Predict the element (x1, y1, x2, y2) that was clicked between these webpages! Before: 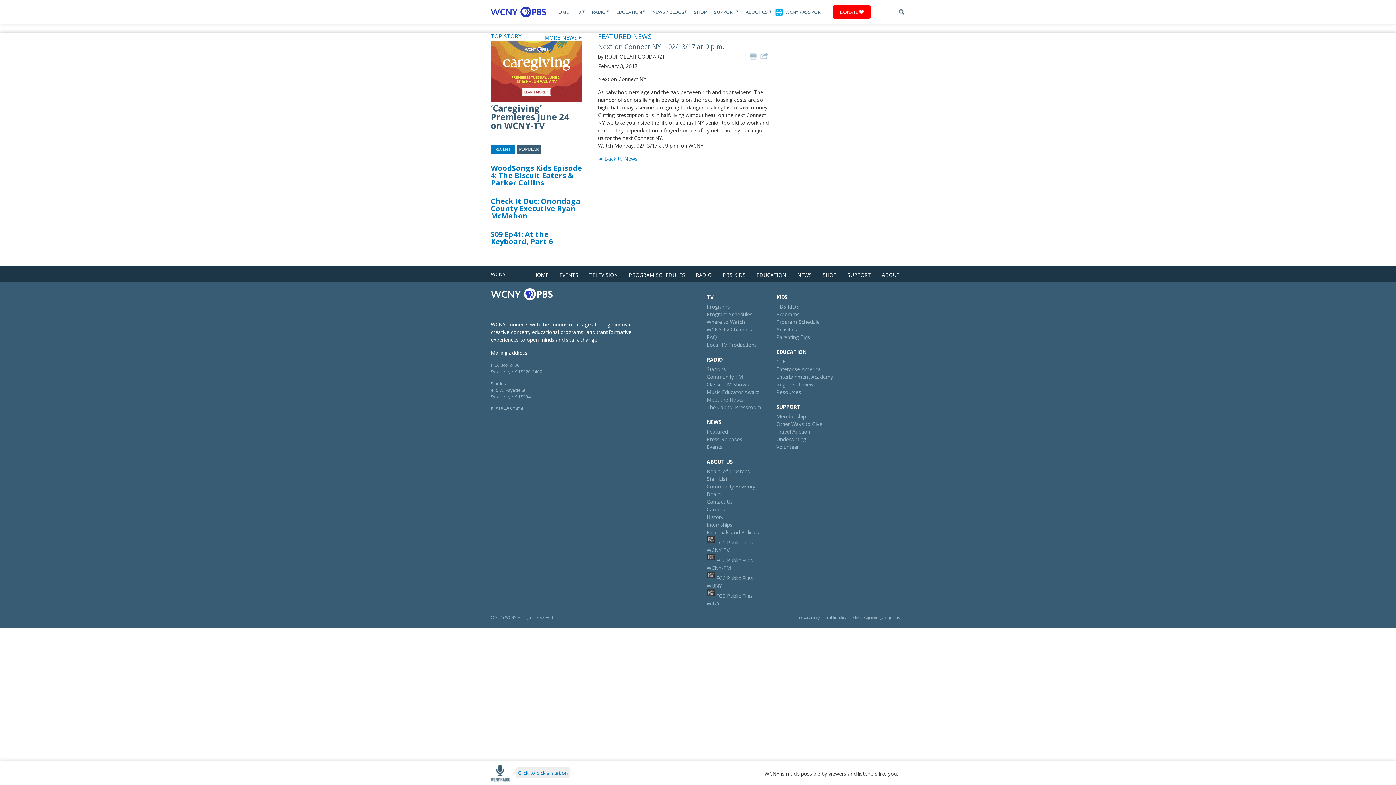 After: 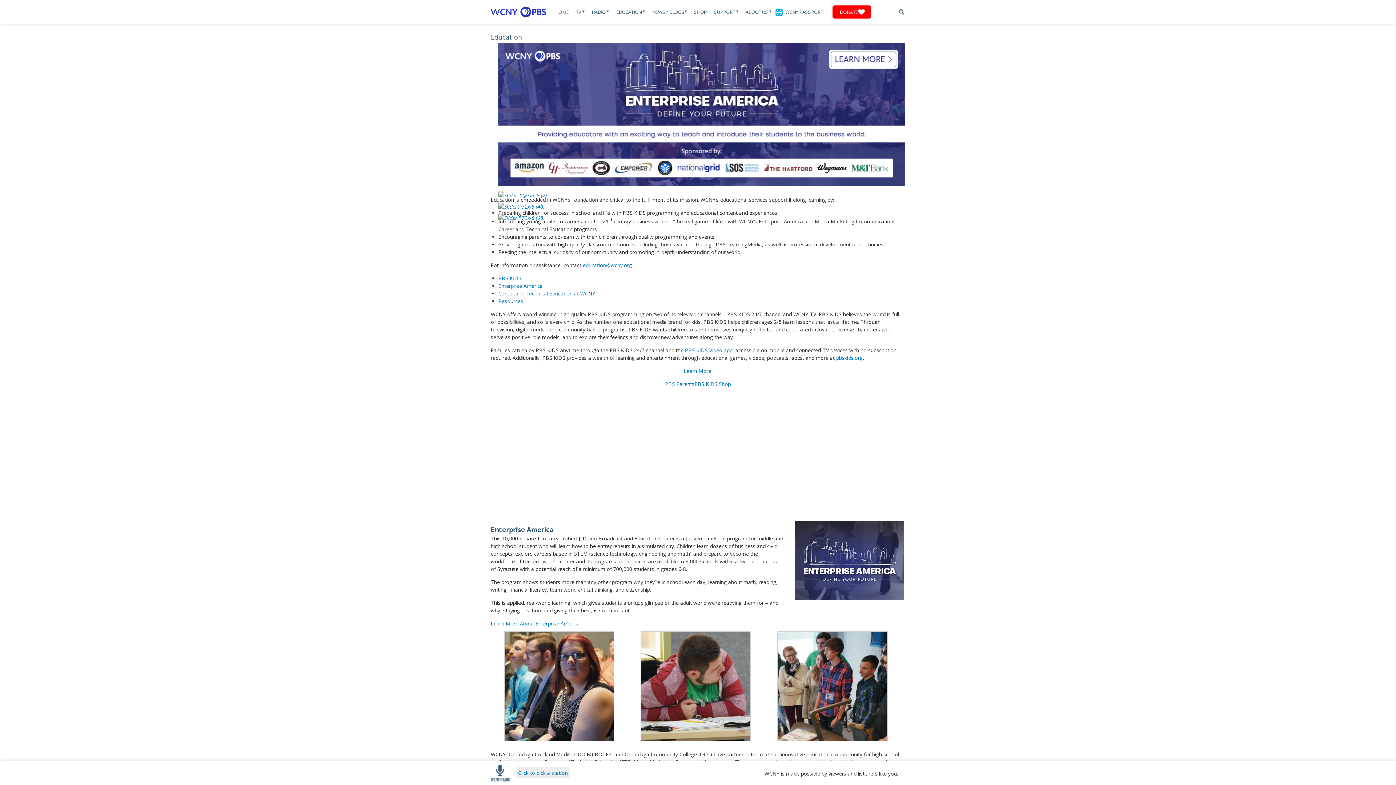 Action: label: EDUCATION bbox: (756, 271, 786, 279)